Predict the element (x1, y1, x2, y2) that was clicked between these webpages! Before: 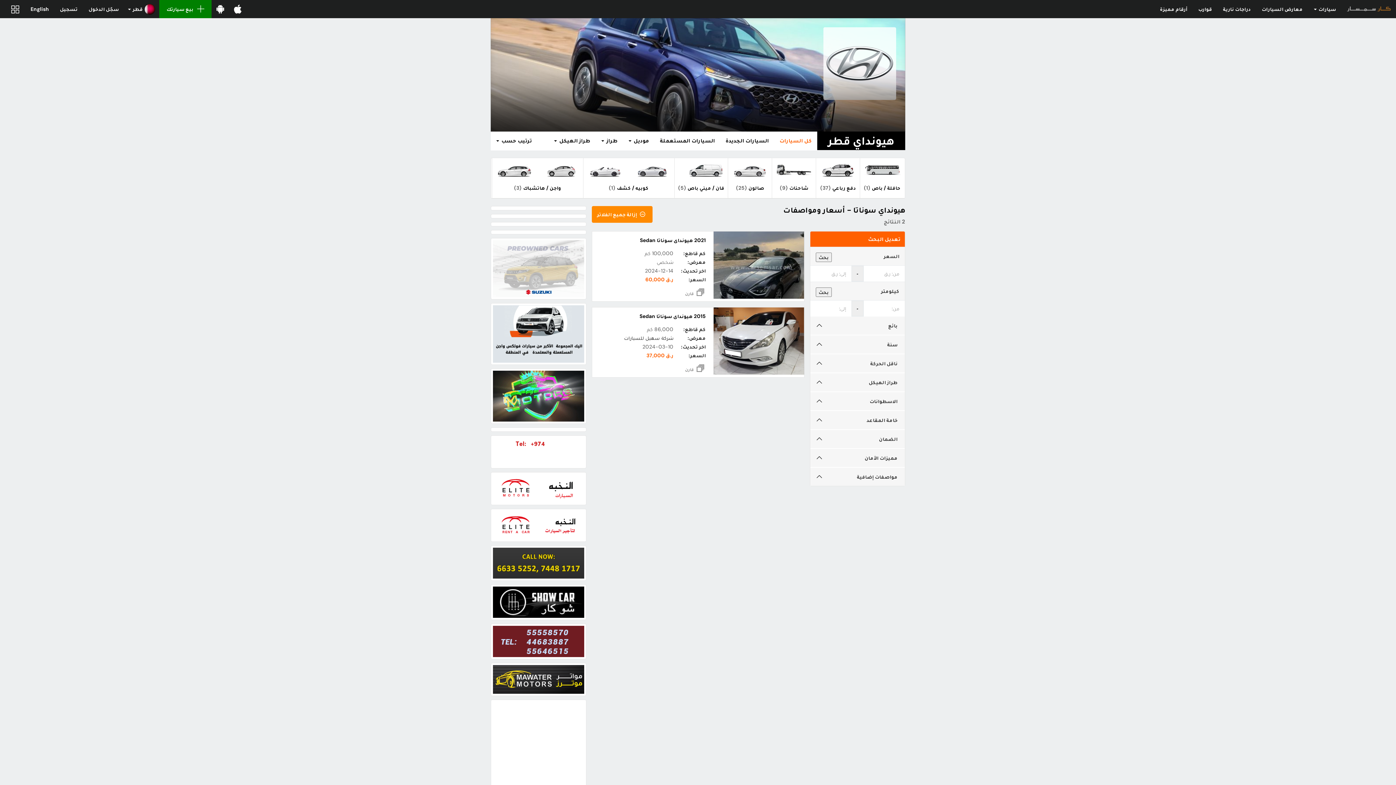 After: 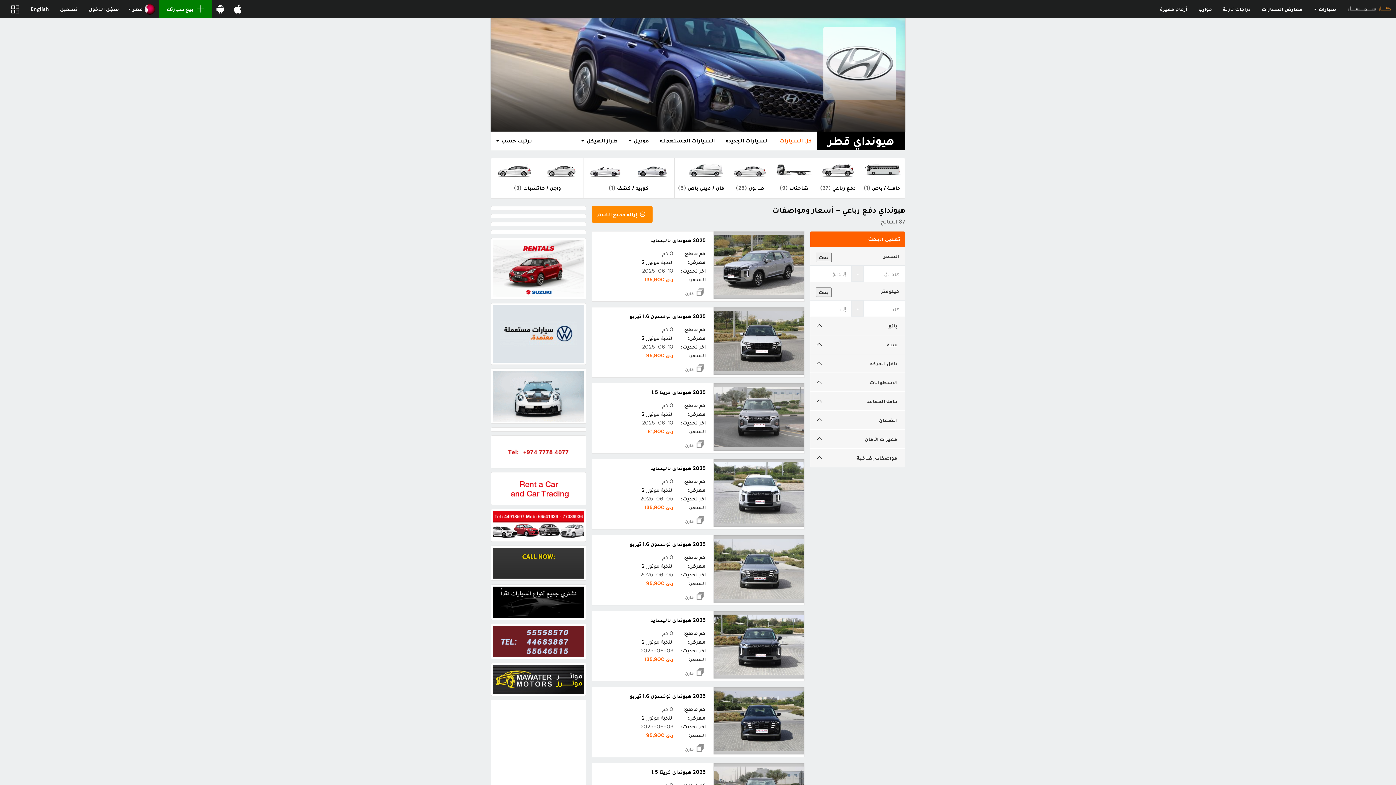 Action: label: دفع رباعي (37) bbox: (820, 161, 856, 194)